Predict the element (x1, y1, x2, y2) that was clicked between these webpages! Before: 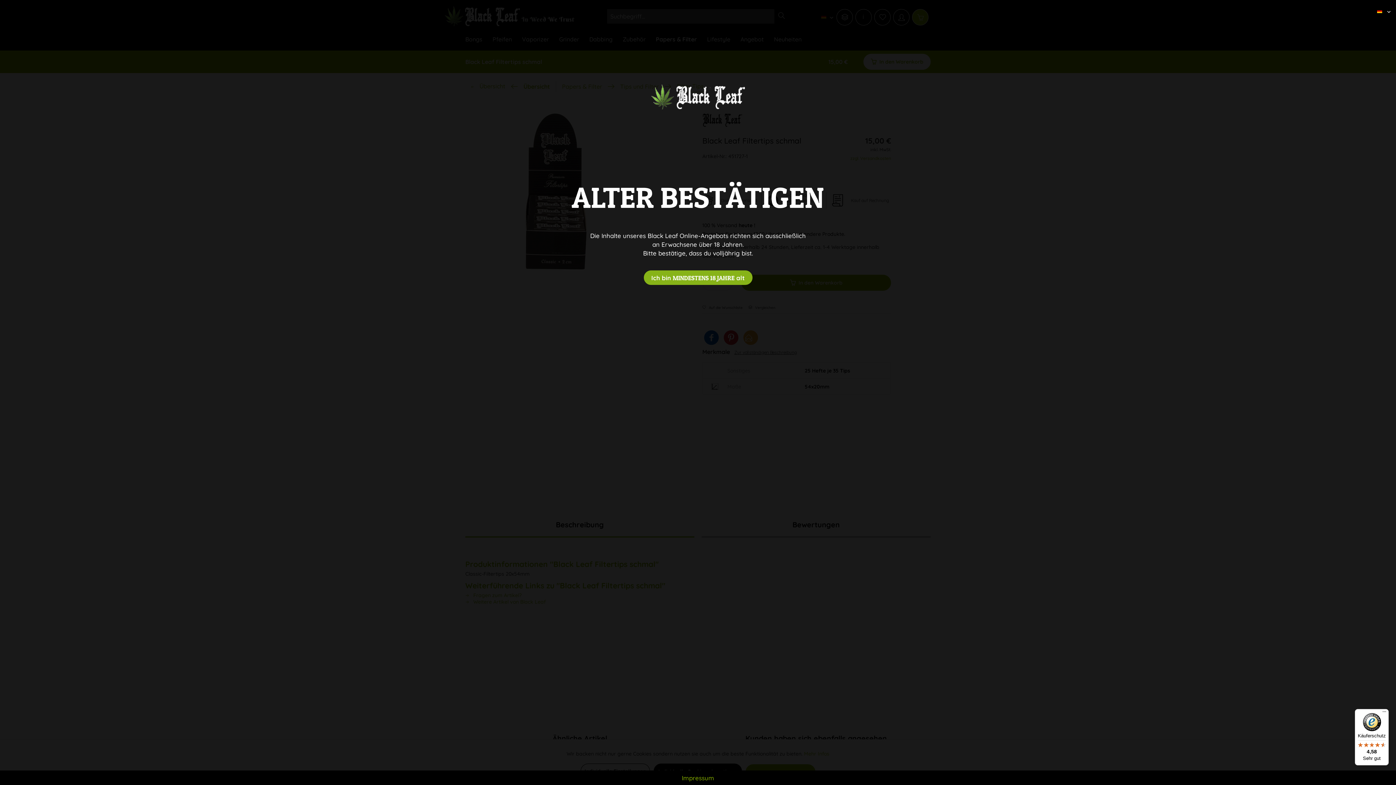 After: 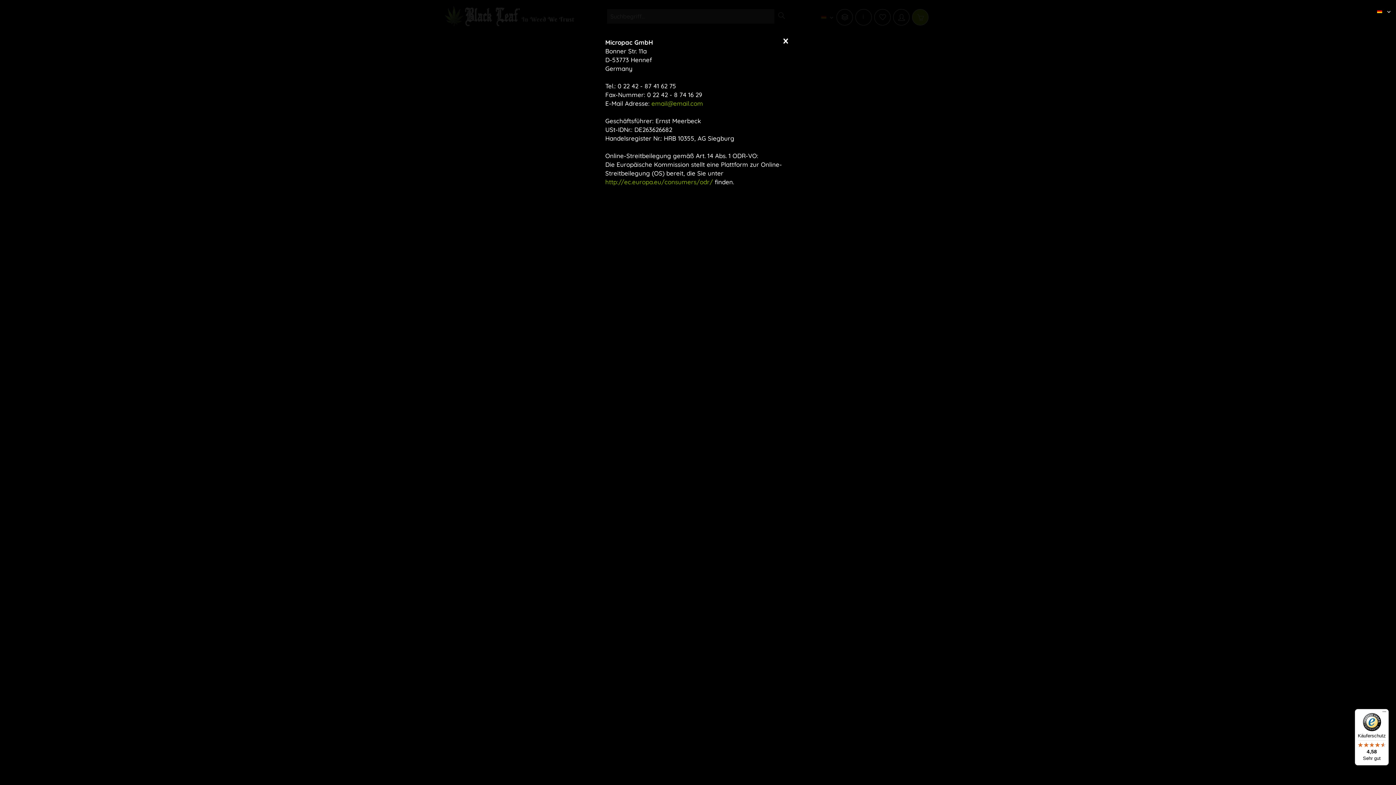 Action: label: Impressum bbox: (0, 774, 1396, 781)